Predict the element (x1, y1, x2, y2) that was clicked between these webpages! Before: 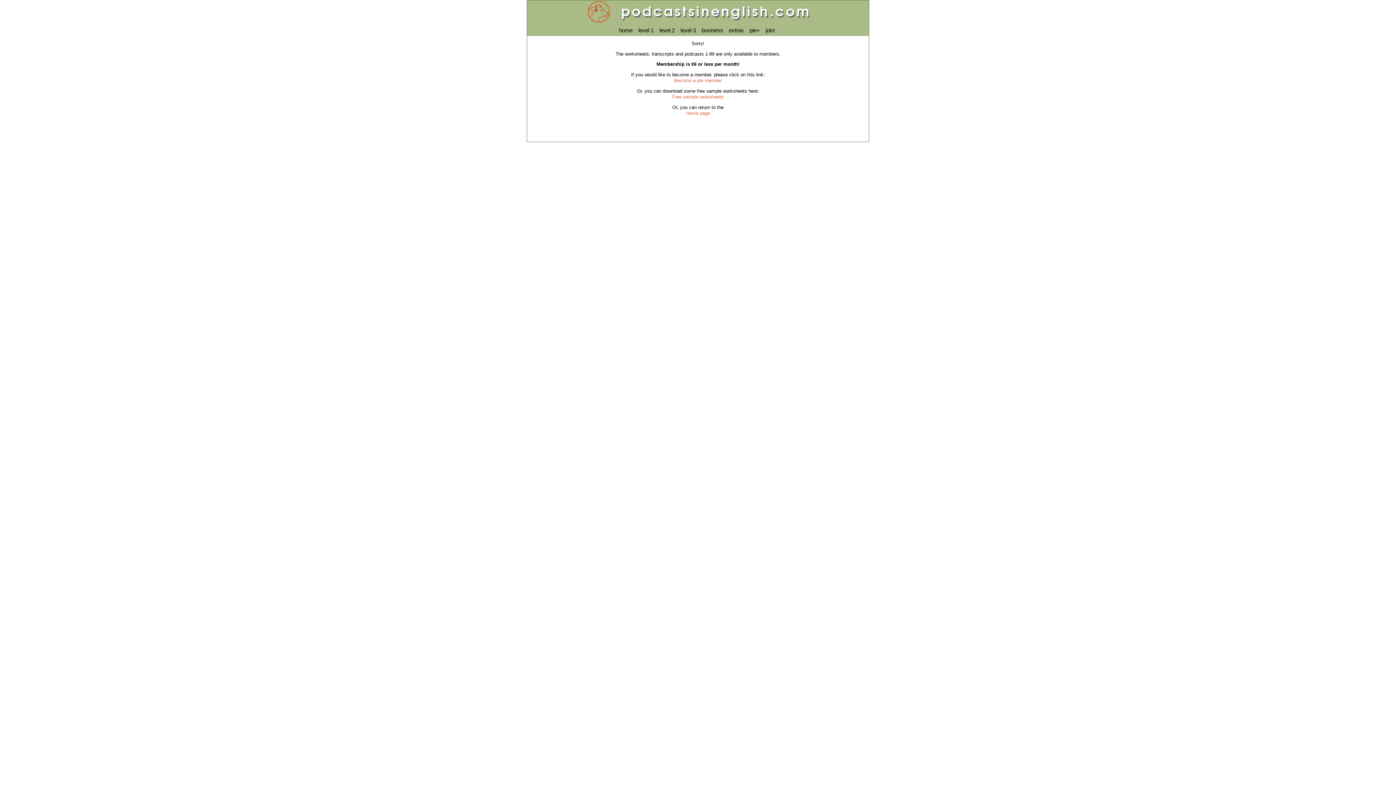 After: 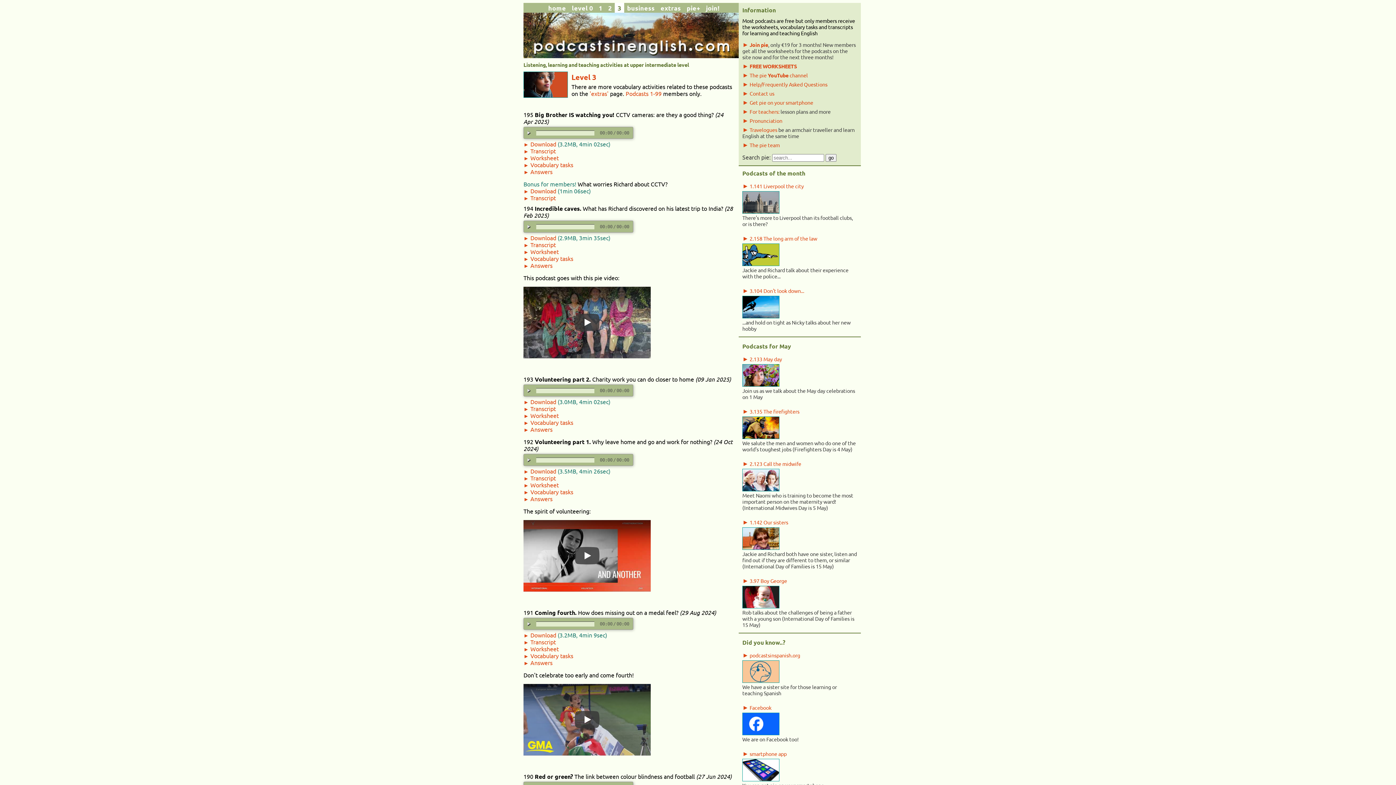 Action: bbox: (677, 25, 698, 35) label: level 3